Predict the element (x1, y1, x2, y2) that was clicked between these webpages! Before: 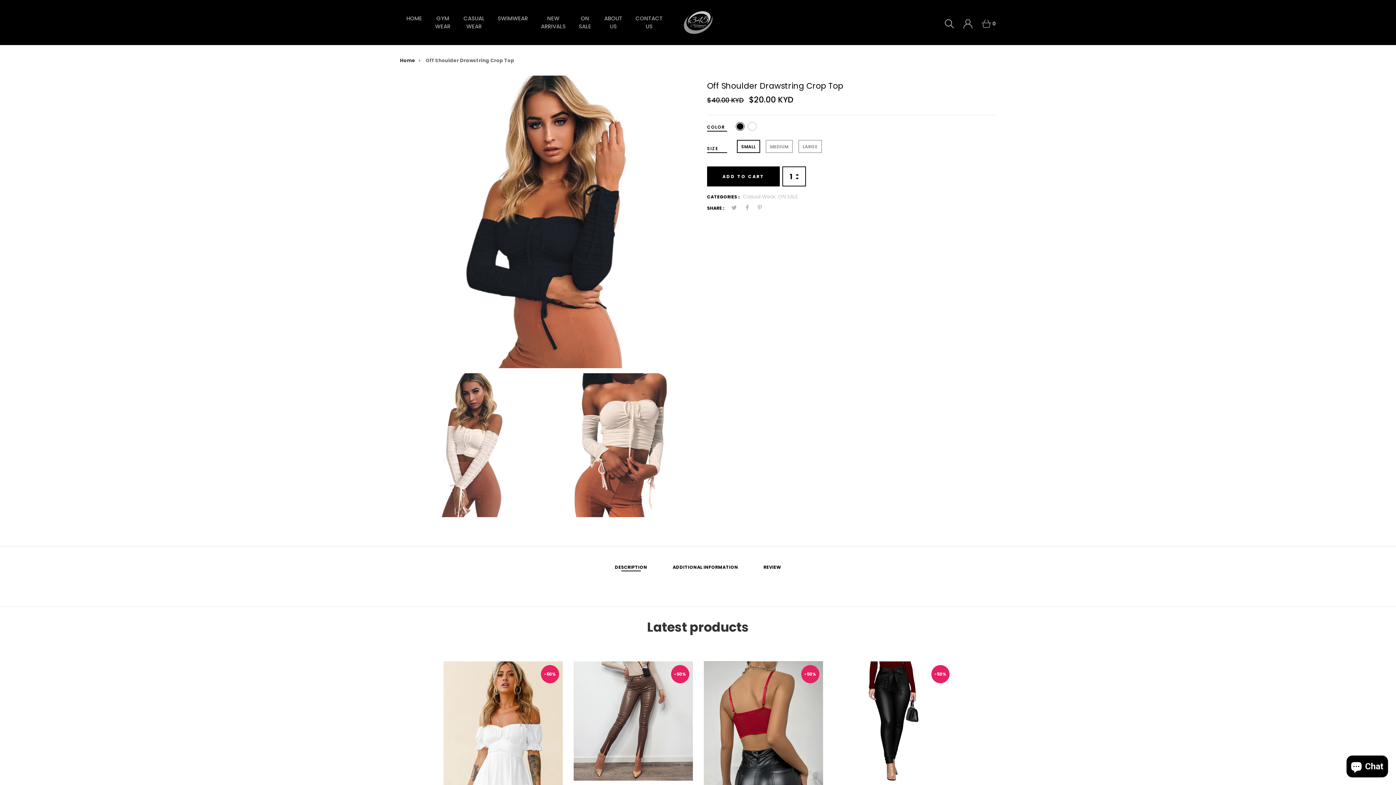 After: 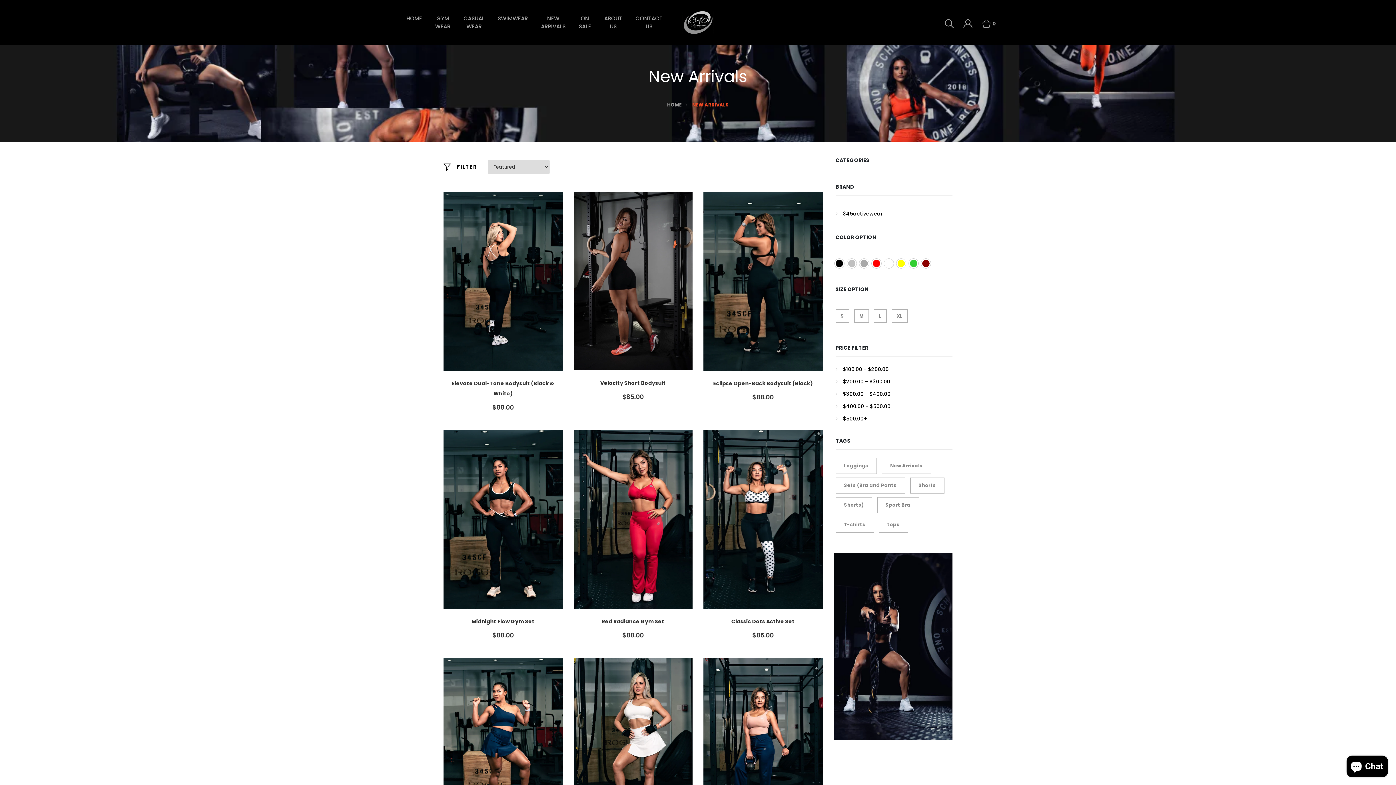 Action: label: NEW ARRIVALS bbox: (541, 11, 565, 33)